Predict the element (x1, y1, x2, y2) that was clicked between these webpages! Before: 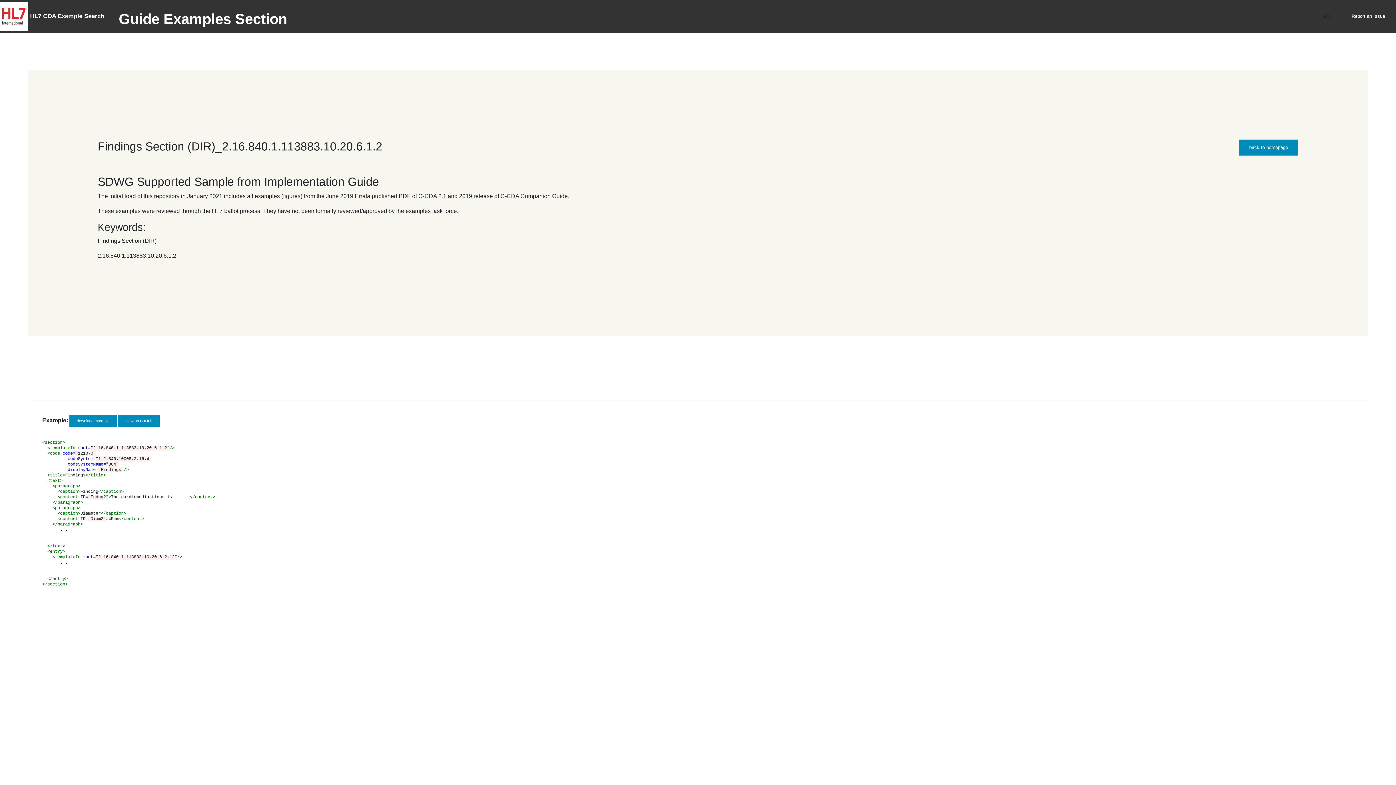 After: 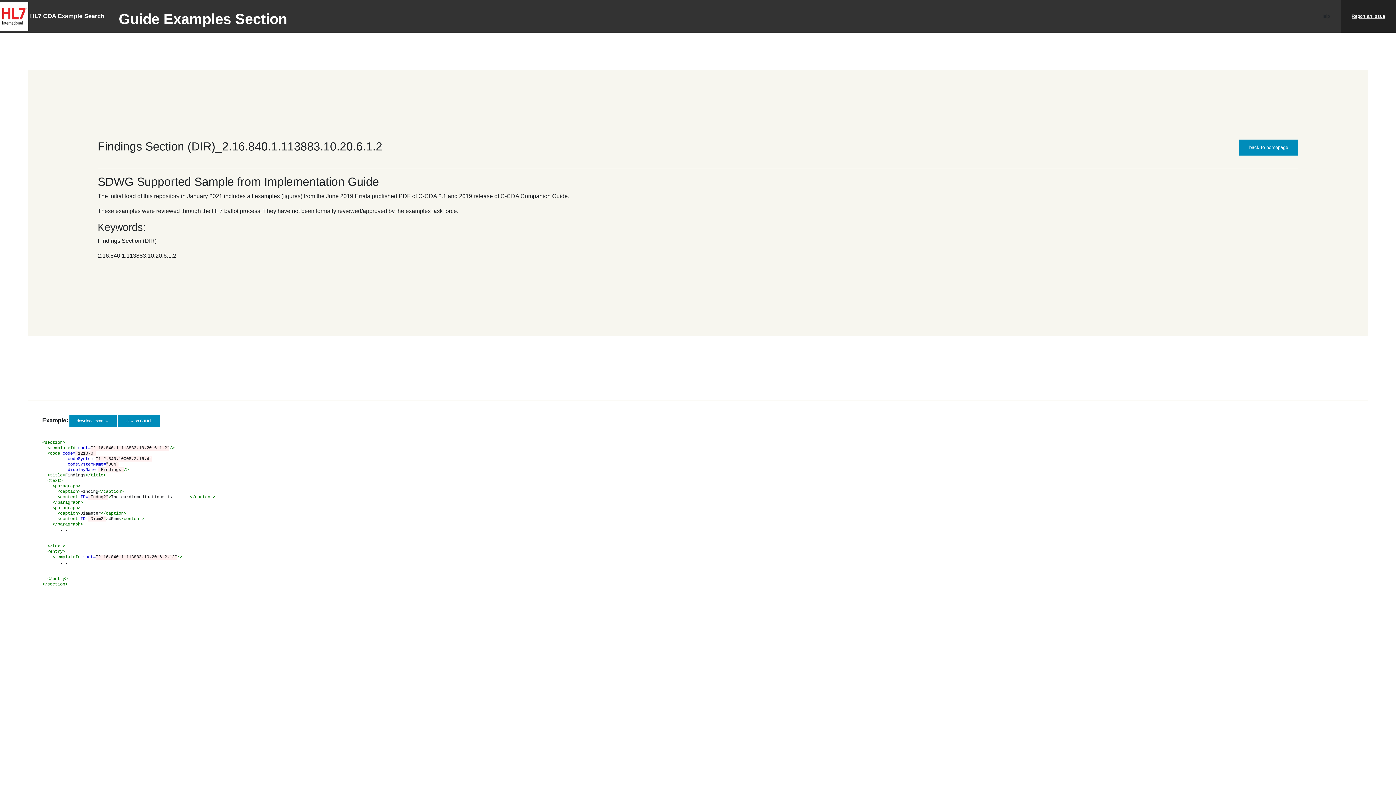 Action: label: Report an Issue bbox: (1341, 0, 1396, 32)